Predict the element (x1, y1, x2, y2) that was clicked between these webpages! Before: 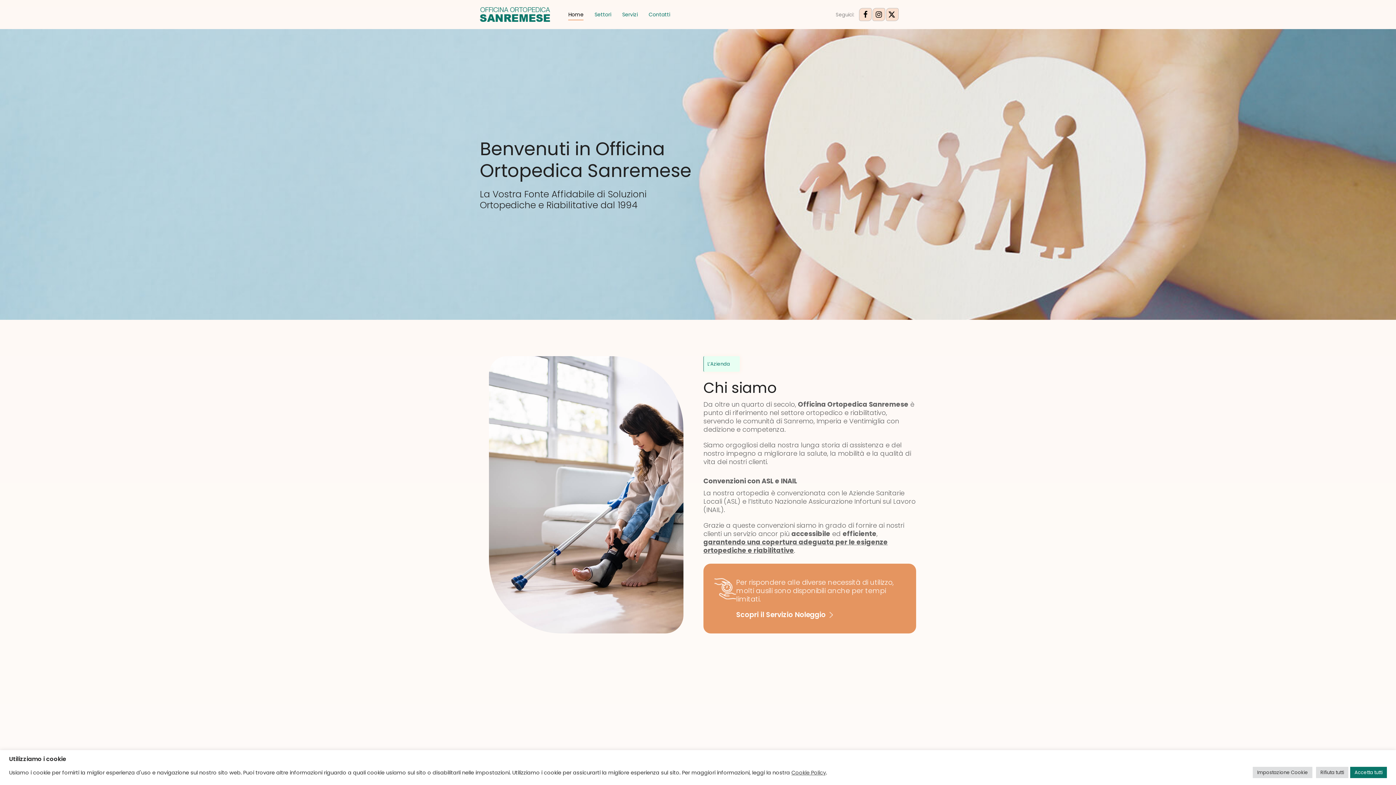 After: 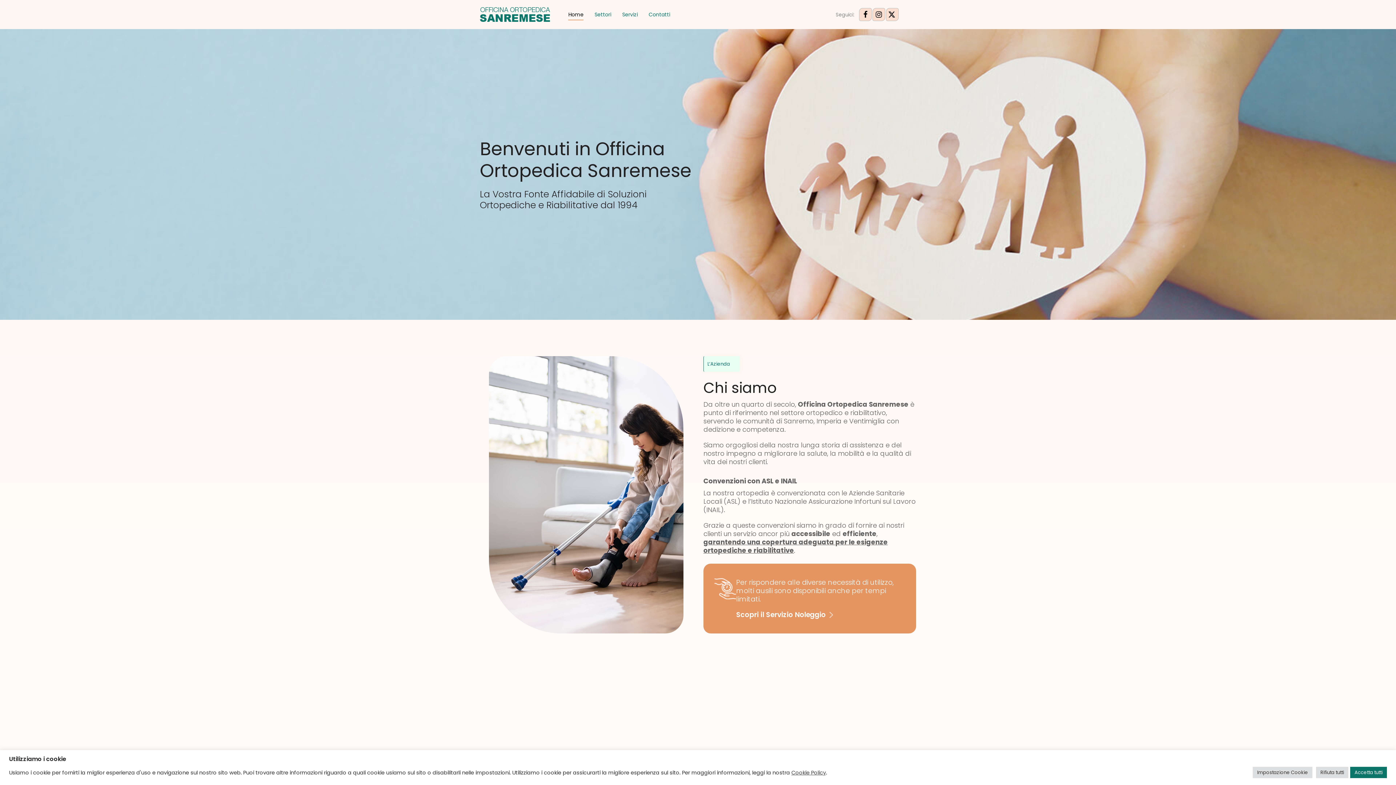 Action: bbox: (480, 10, 550, 17)